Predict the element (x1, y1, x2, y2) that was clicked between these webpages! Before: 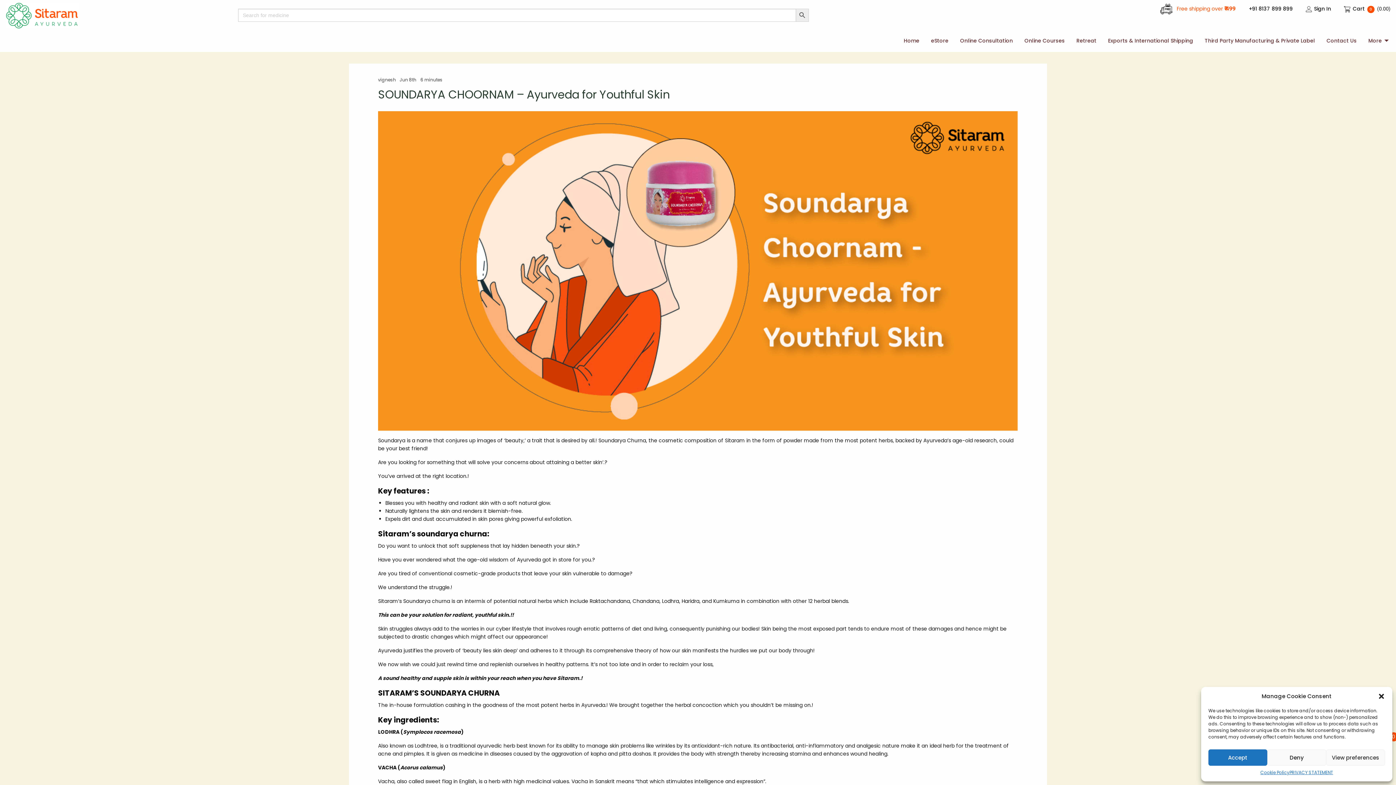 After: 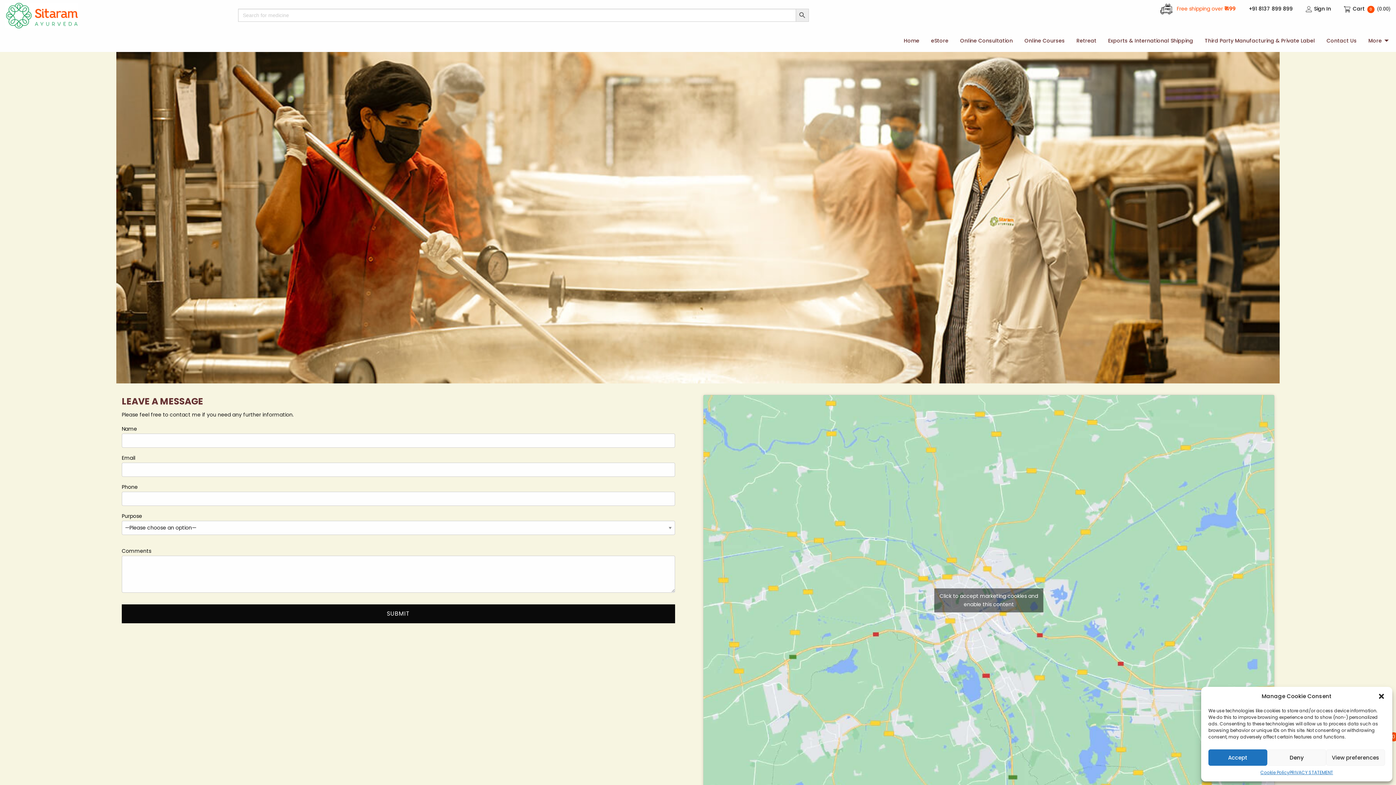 Action: label: Contact Us bbox: (1321, 34, 1362, 47)